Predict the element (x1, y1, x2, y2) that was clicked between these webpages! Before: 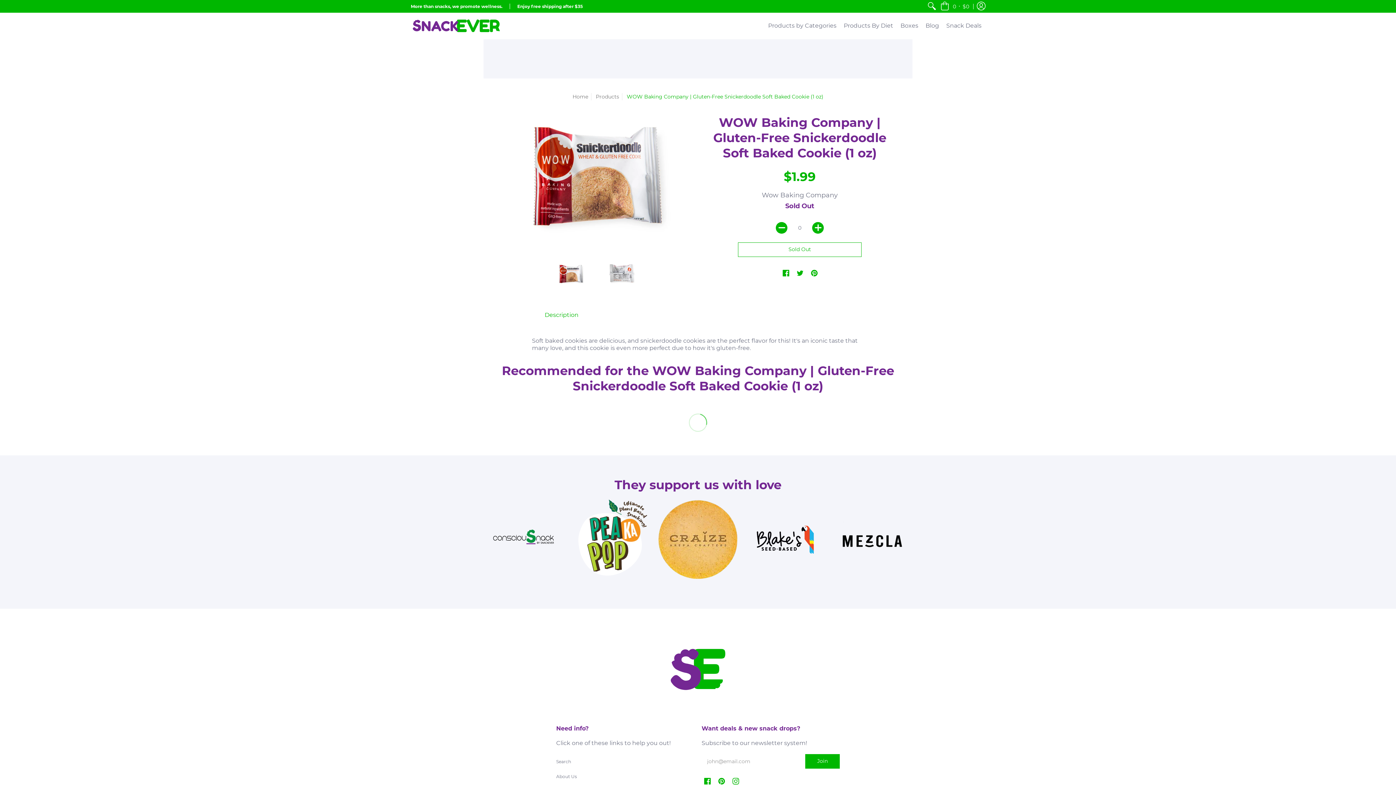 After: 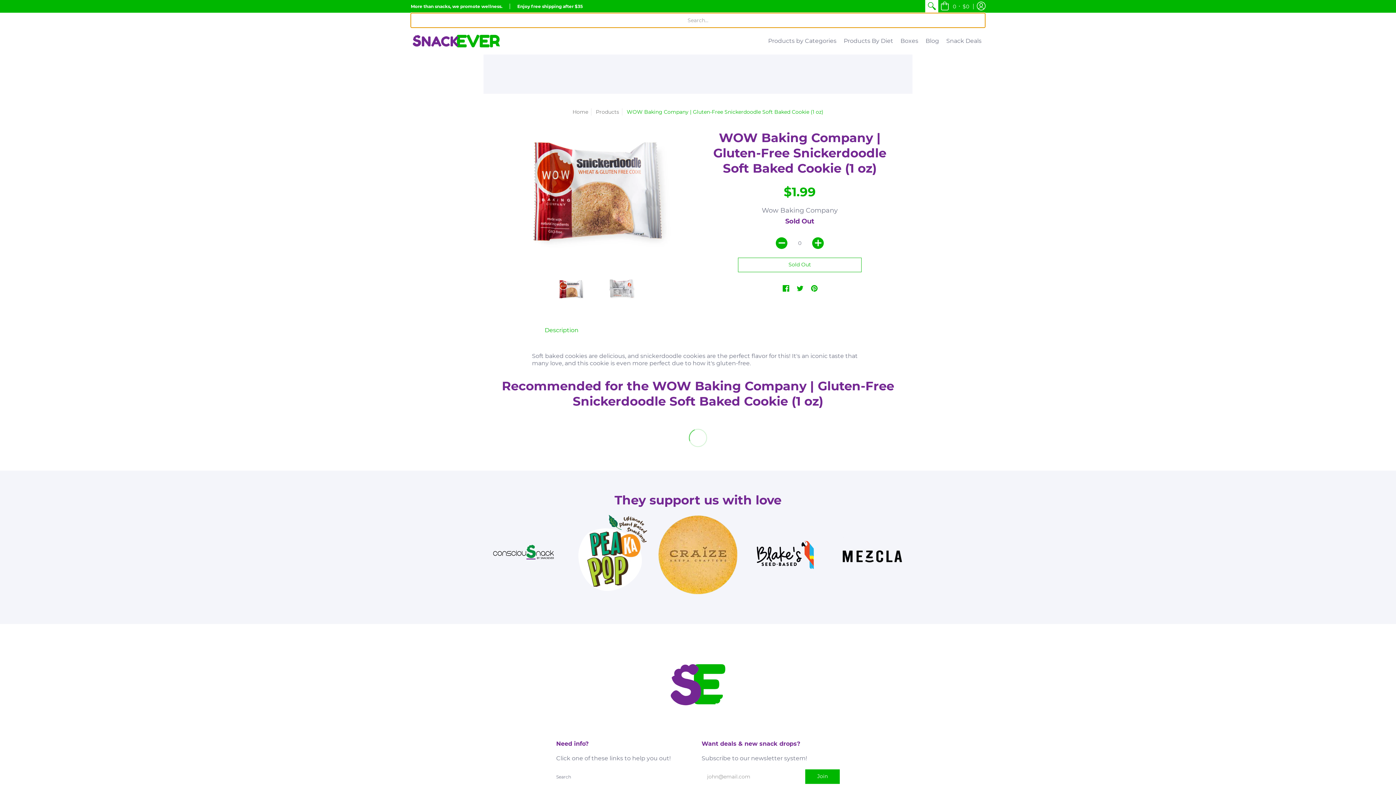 Action: bbox: (925, 0, 938, 12)